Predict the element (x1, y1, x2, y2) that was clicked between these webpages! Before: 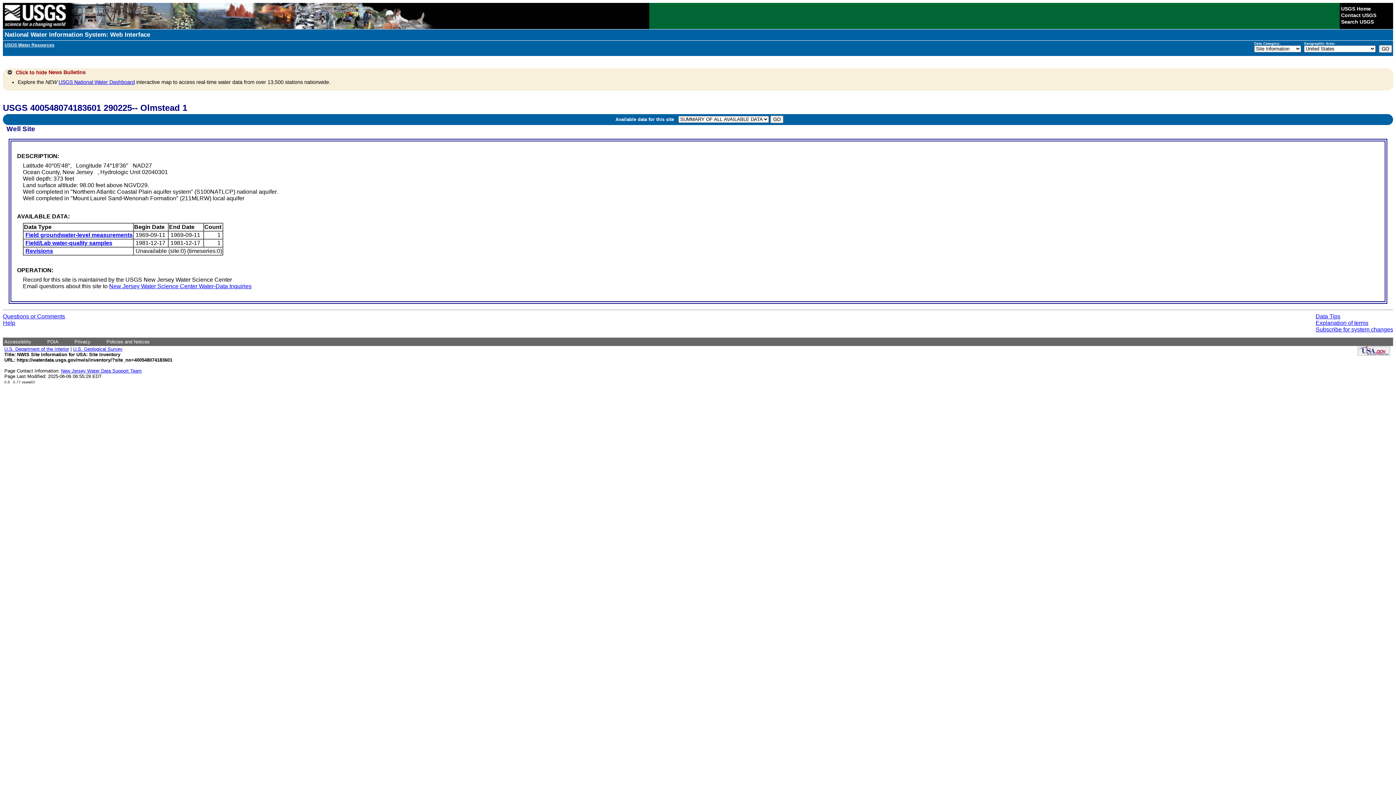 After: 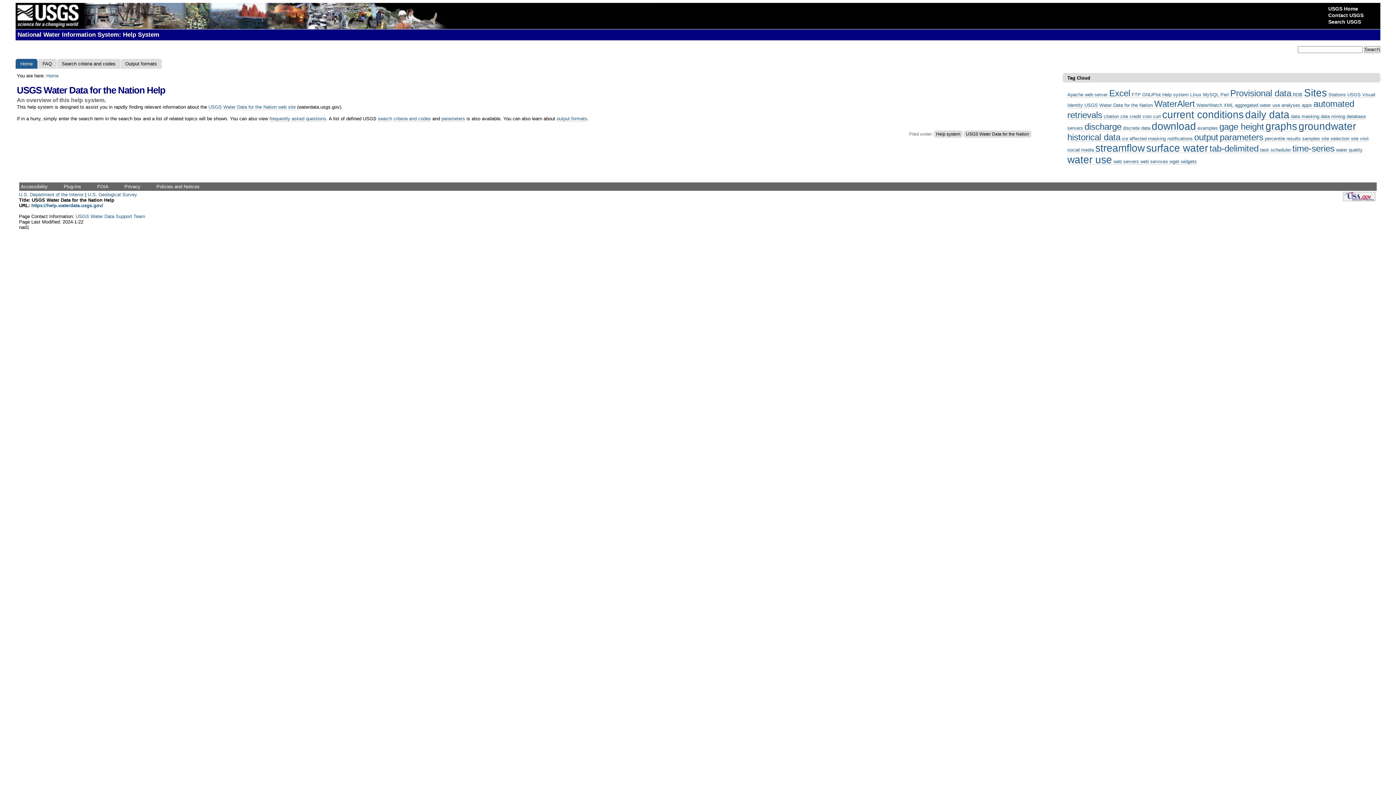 Action: bbox: (2, 320, 15, 326) label: Help